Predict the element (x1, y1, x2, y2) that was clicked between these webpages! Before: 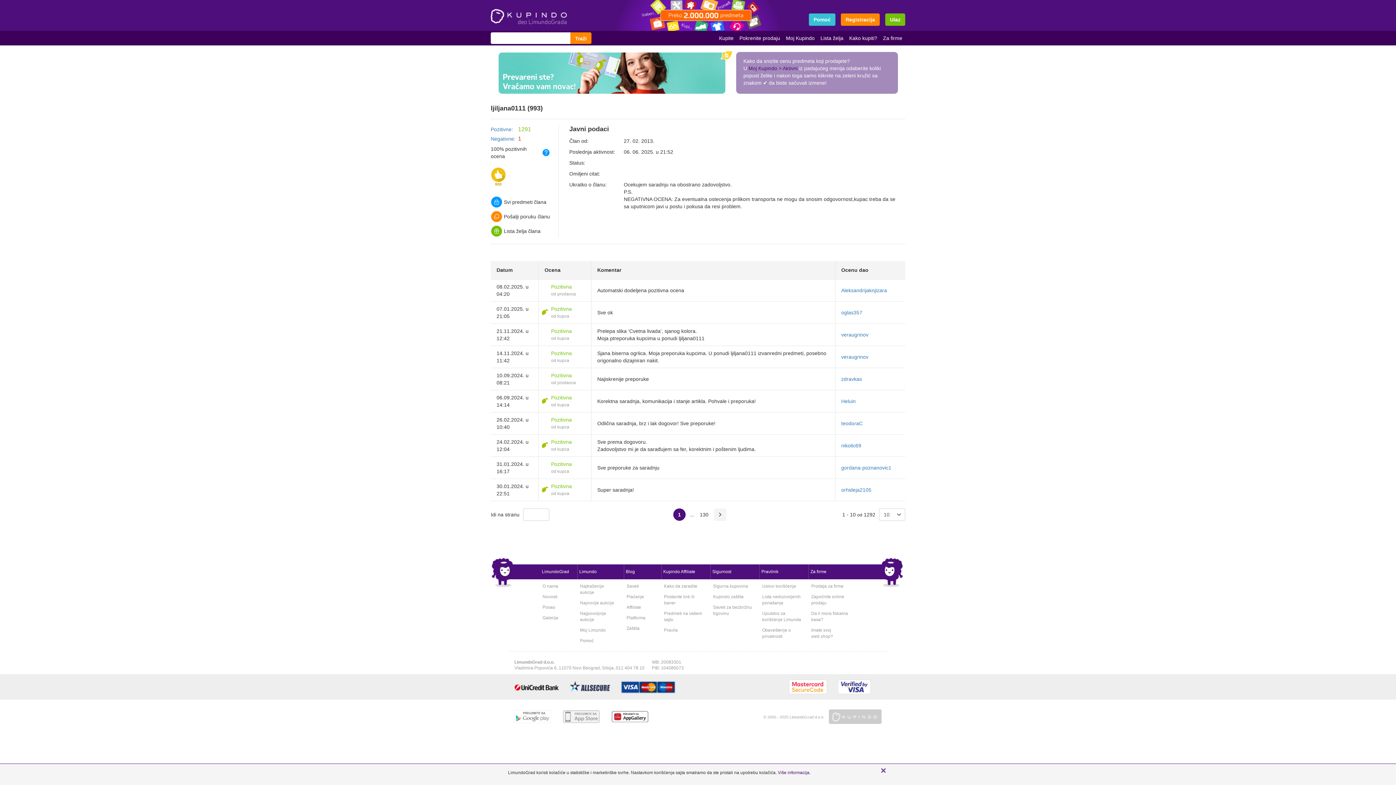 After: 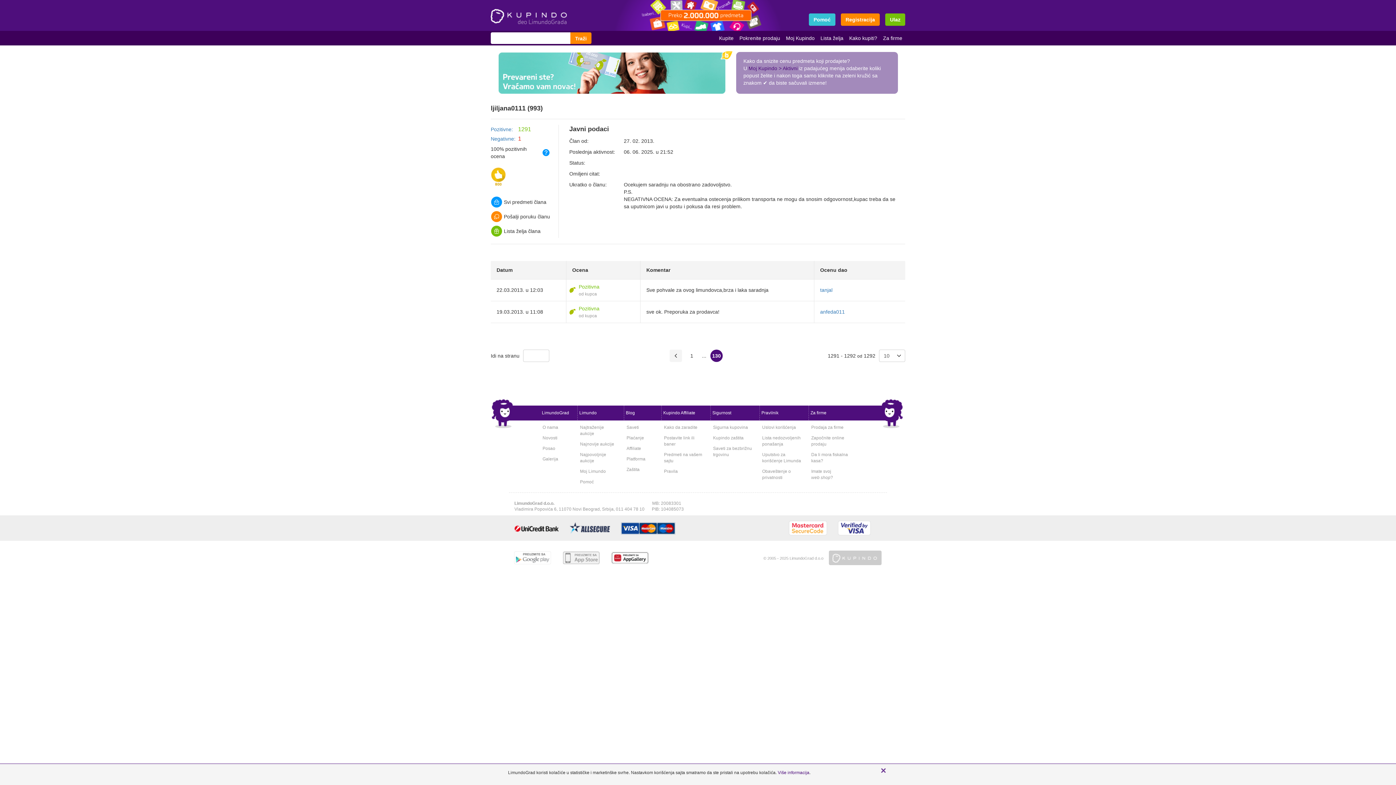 Action: label: 130 bbox: (698, 508, 710, 521)